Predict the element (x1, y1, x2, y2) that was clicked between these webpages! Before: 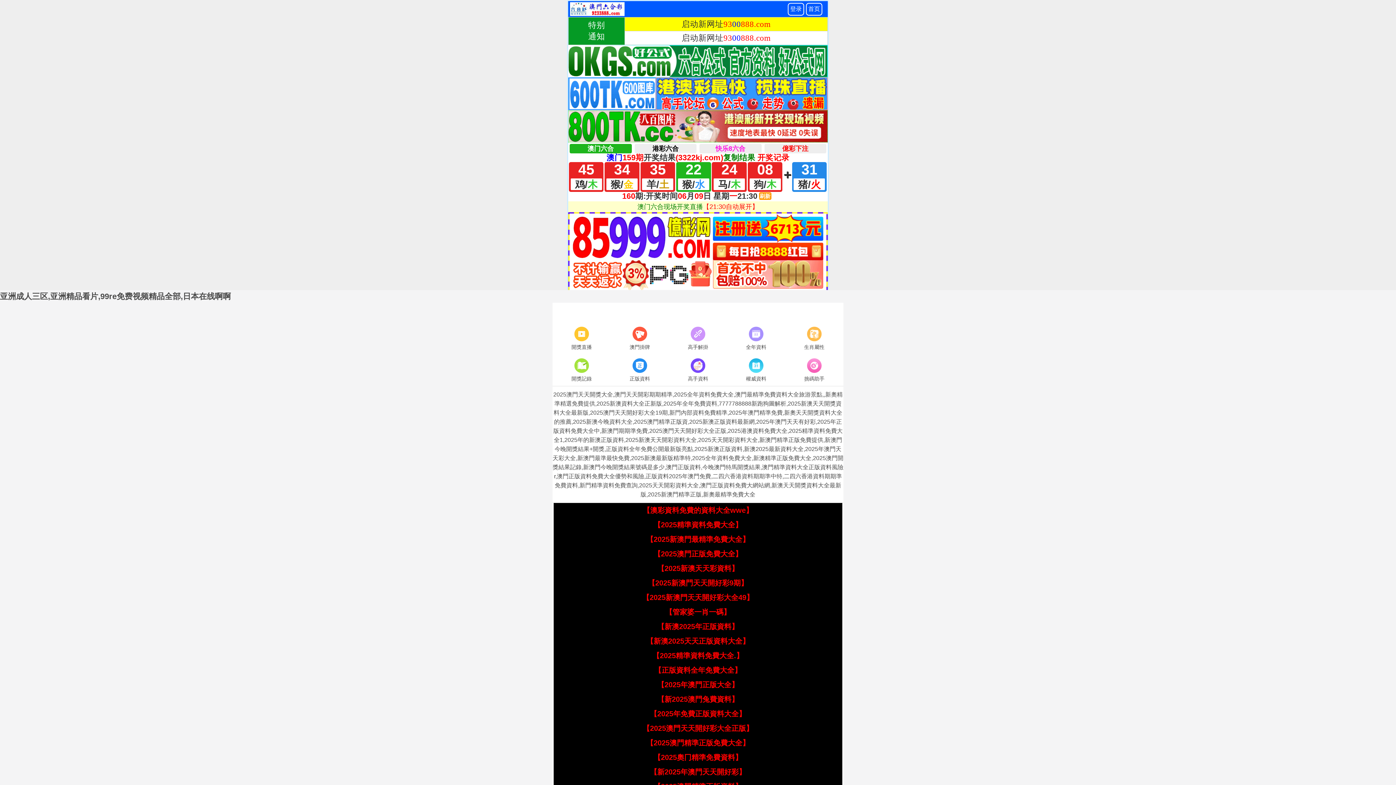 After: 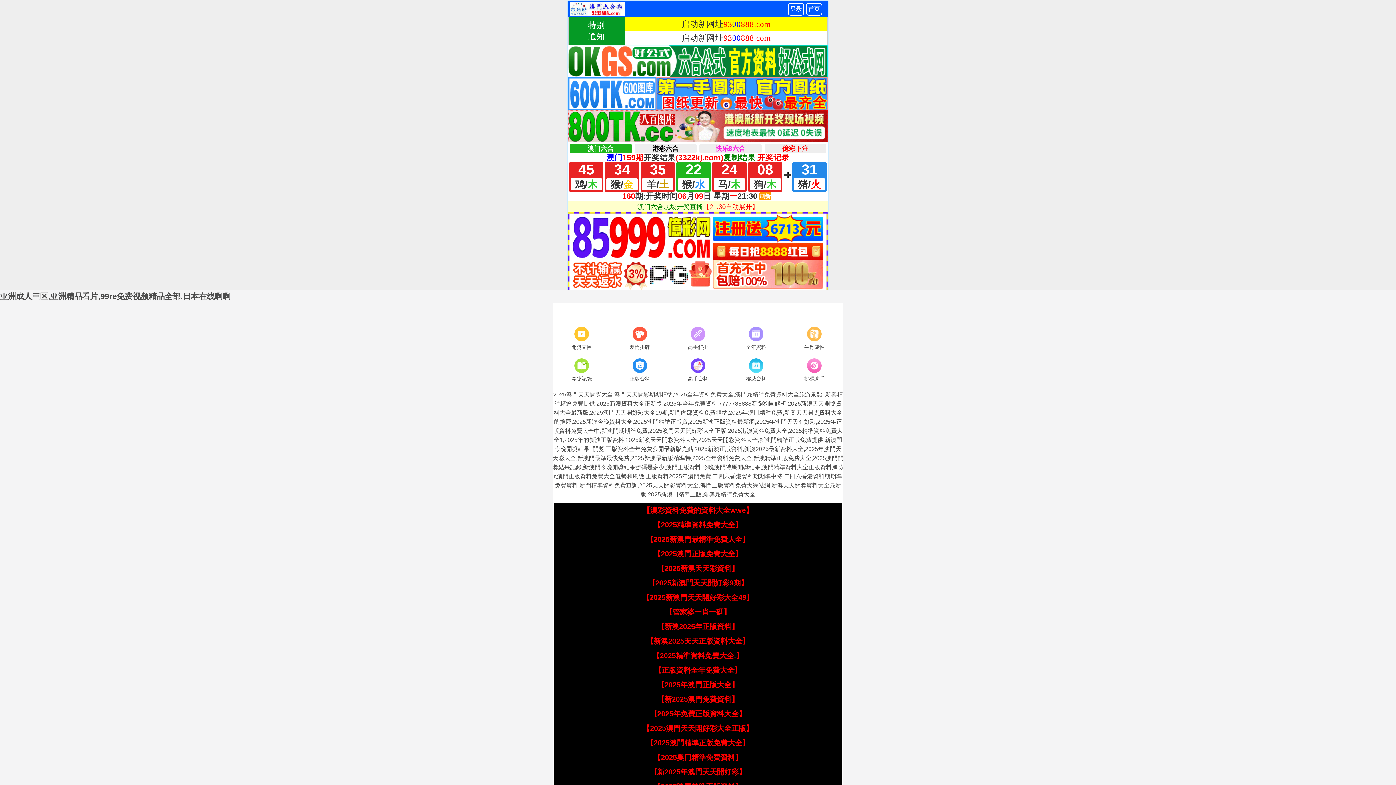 Action: bbox: (646, 637, 749, 645) label: 【新澳2025天天正版資料大全】